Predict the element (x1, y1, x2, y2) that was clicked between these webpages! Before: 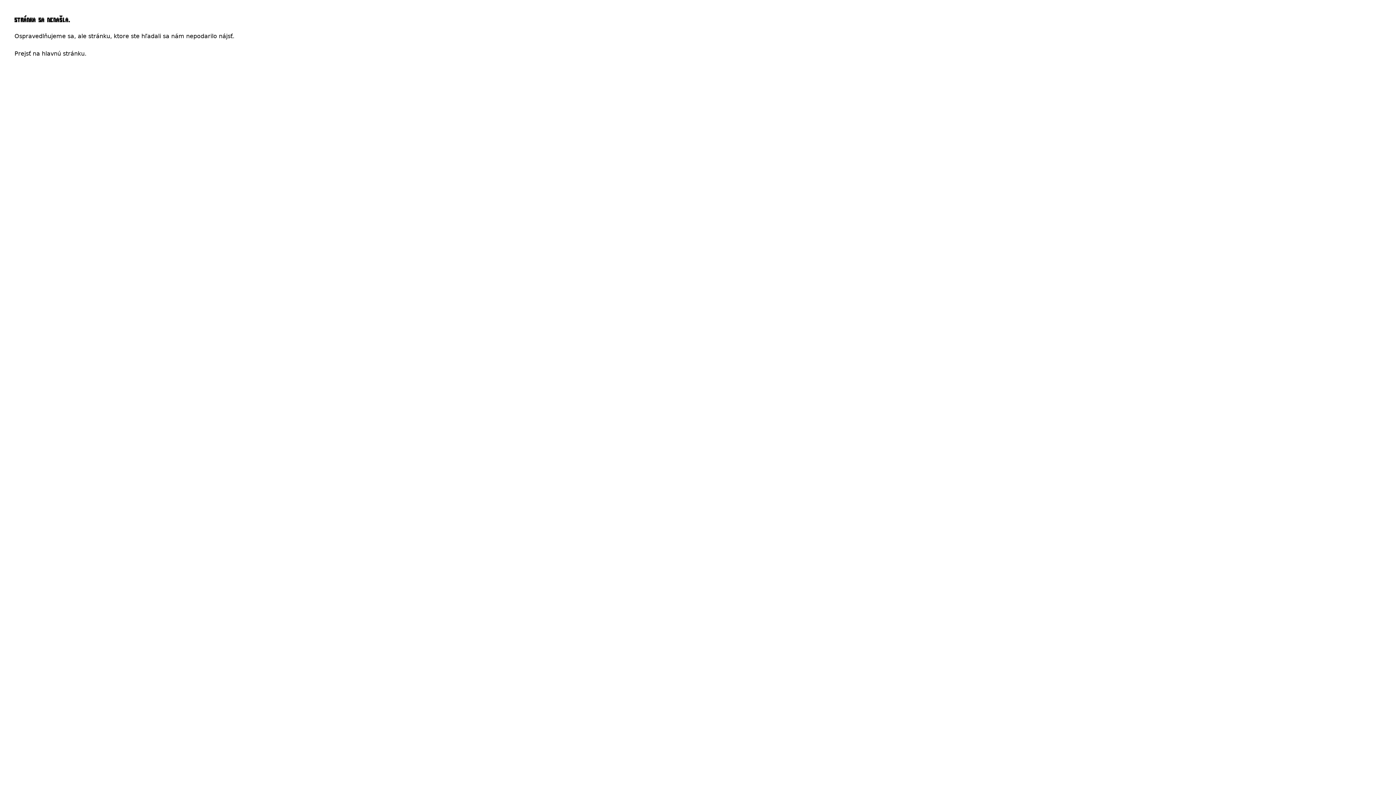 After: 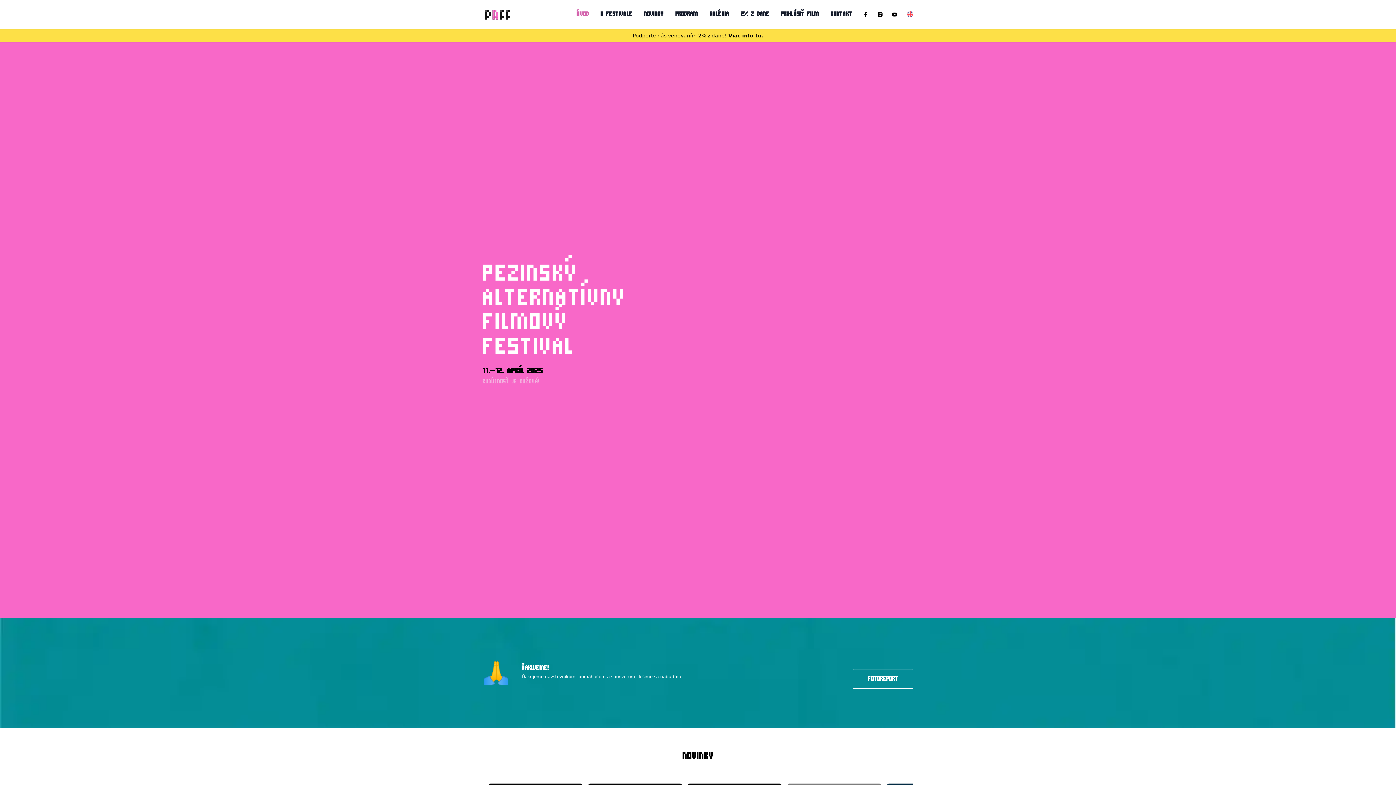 Action: label: Prejsť na hlavnú stránku bbox: (14, 50, 84, 57)